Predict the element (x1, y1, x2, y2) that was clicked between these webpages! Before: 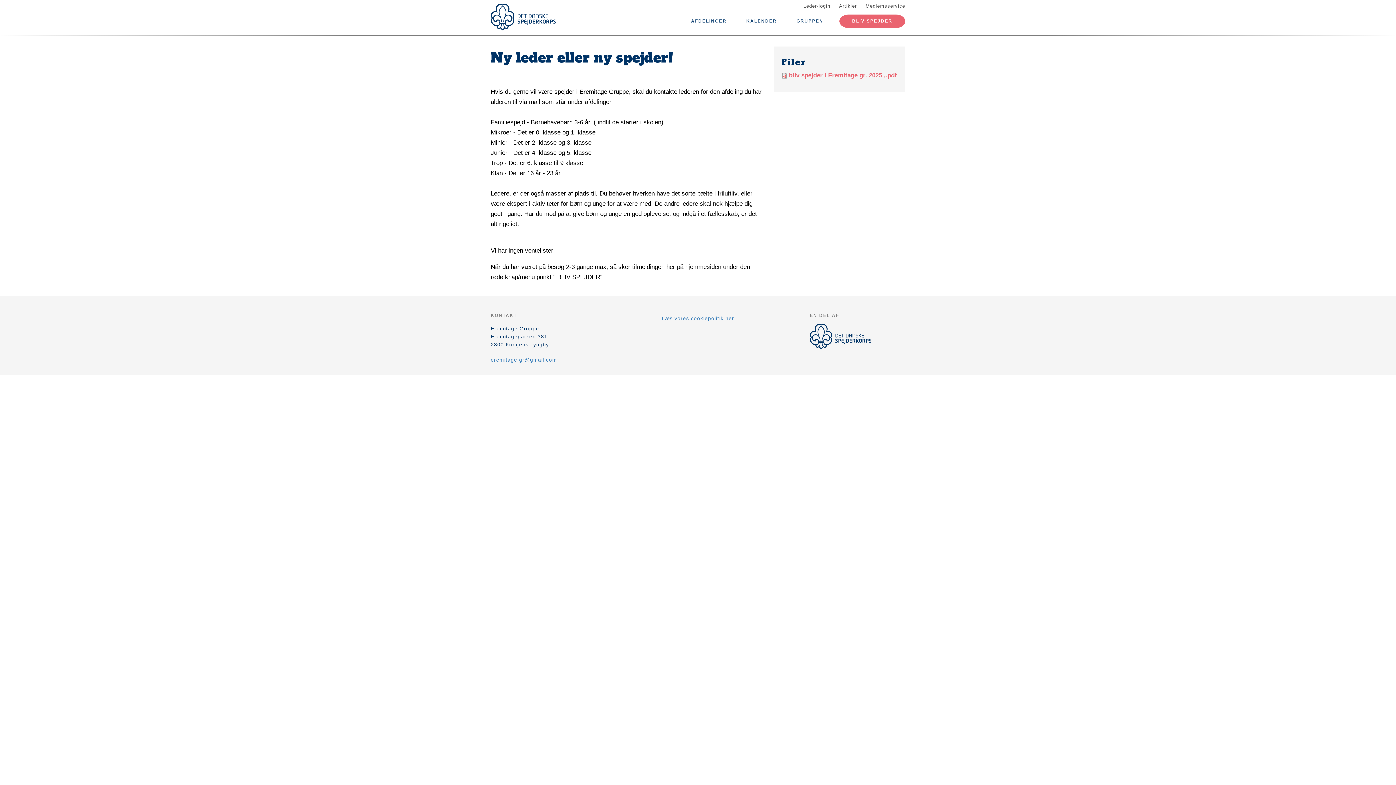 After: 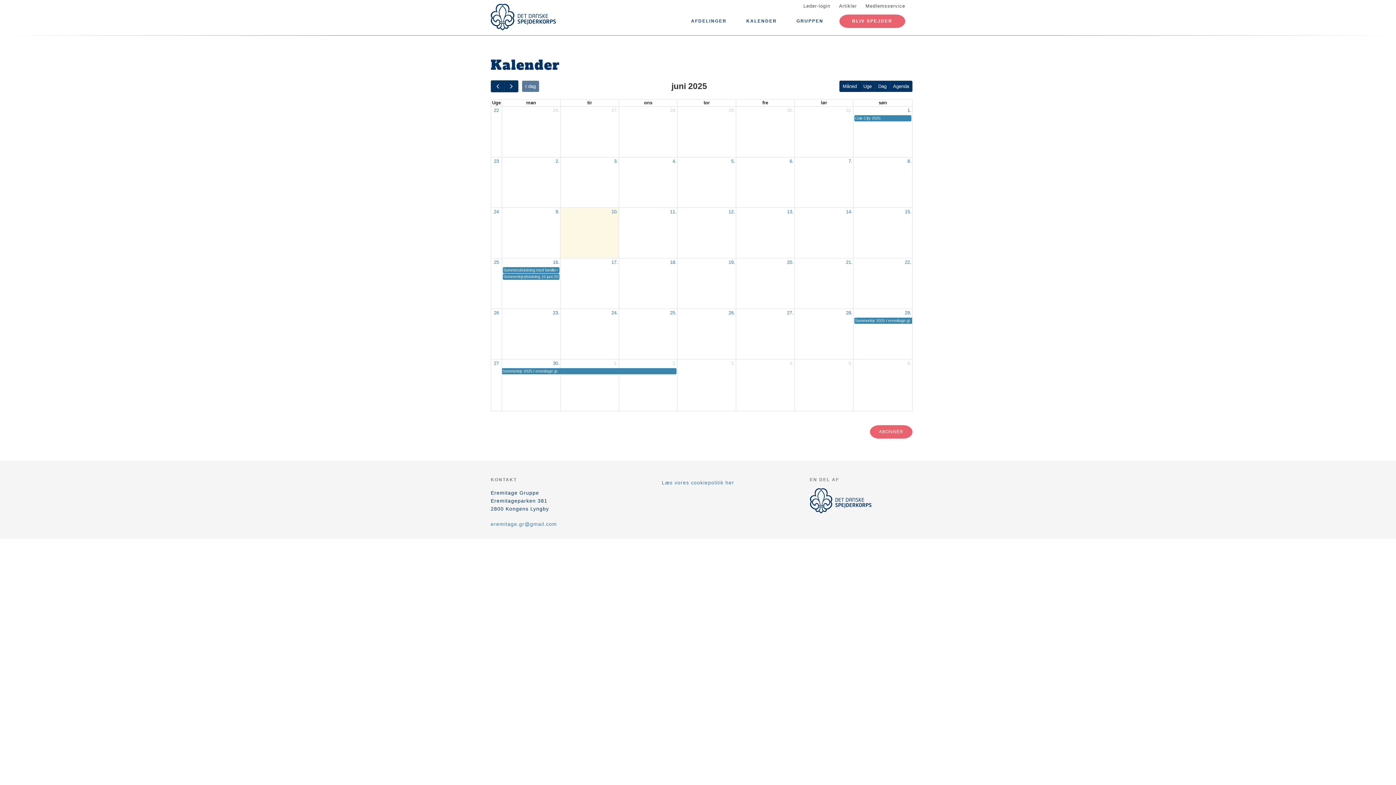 Action: label: KALENDER bbox: (739, 14, 784, 28)